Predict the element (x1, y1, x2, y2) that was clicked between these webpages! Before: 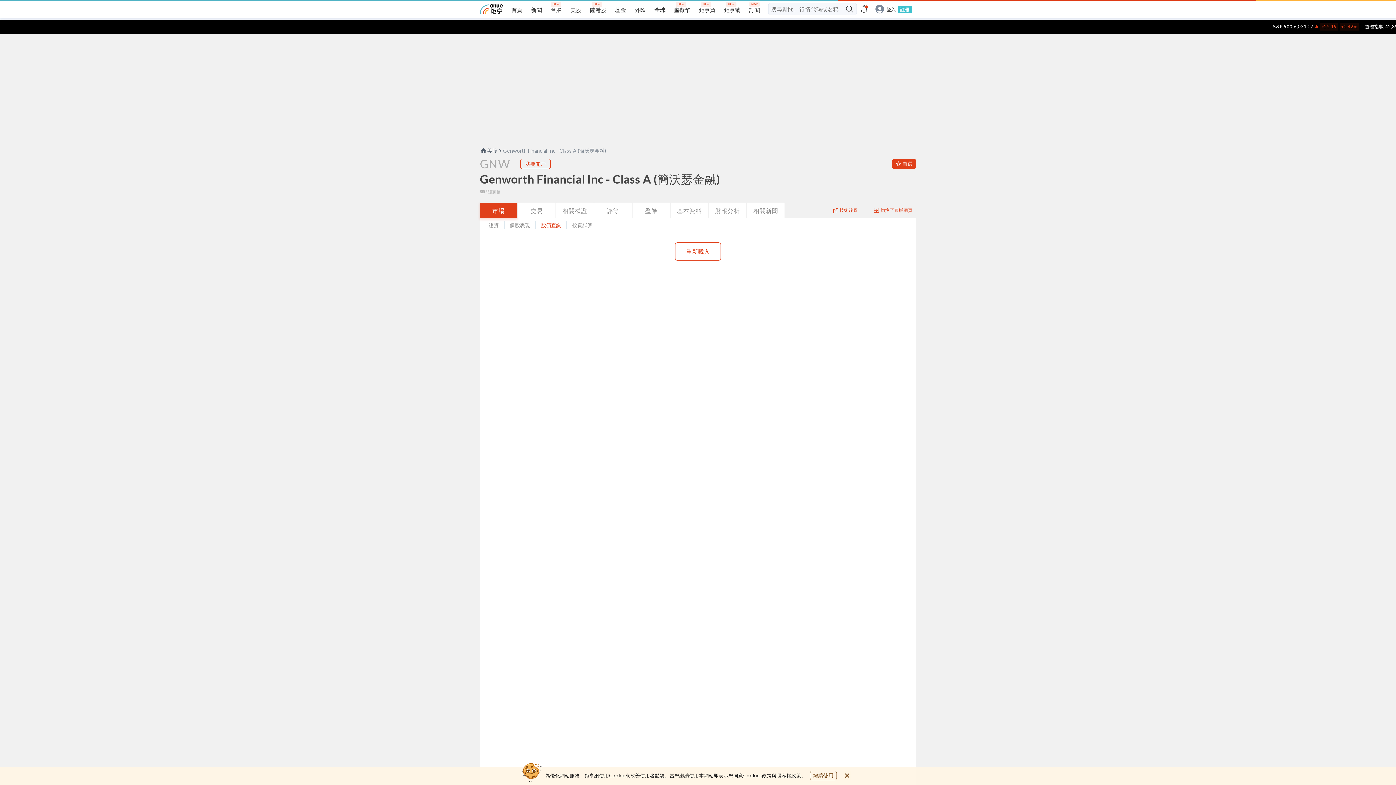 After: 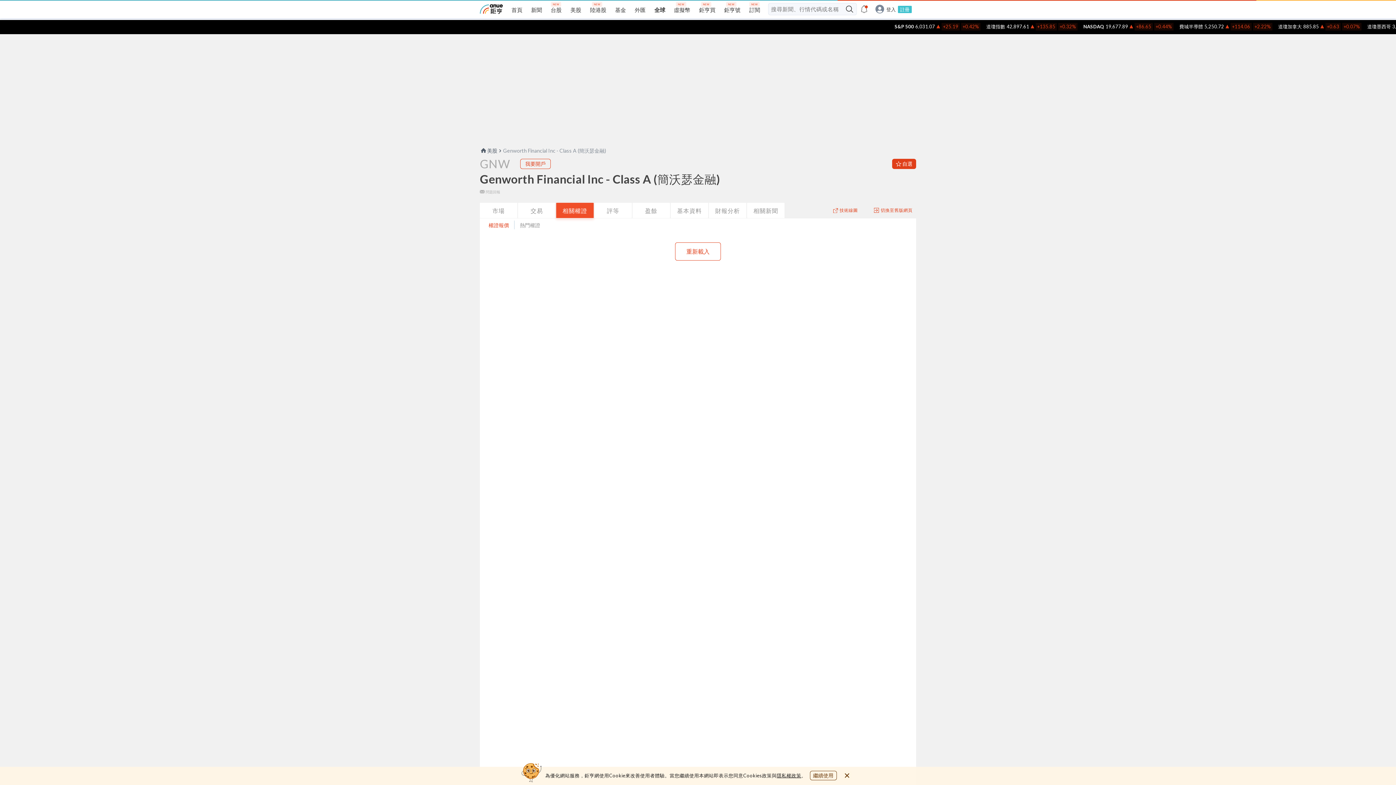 Action: bbox: (556, 202, 593, 218) label: 相關權證